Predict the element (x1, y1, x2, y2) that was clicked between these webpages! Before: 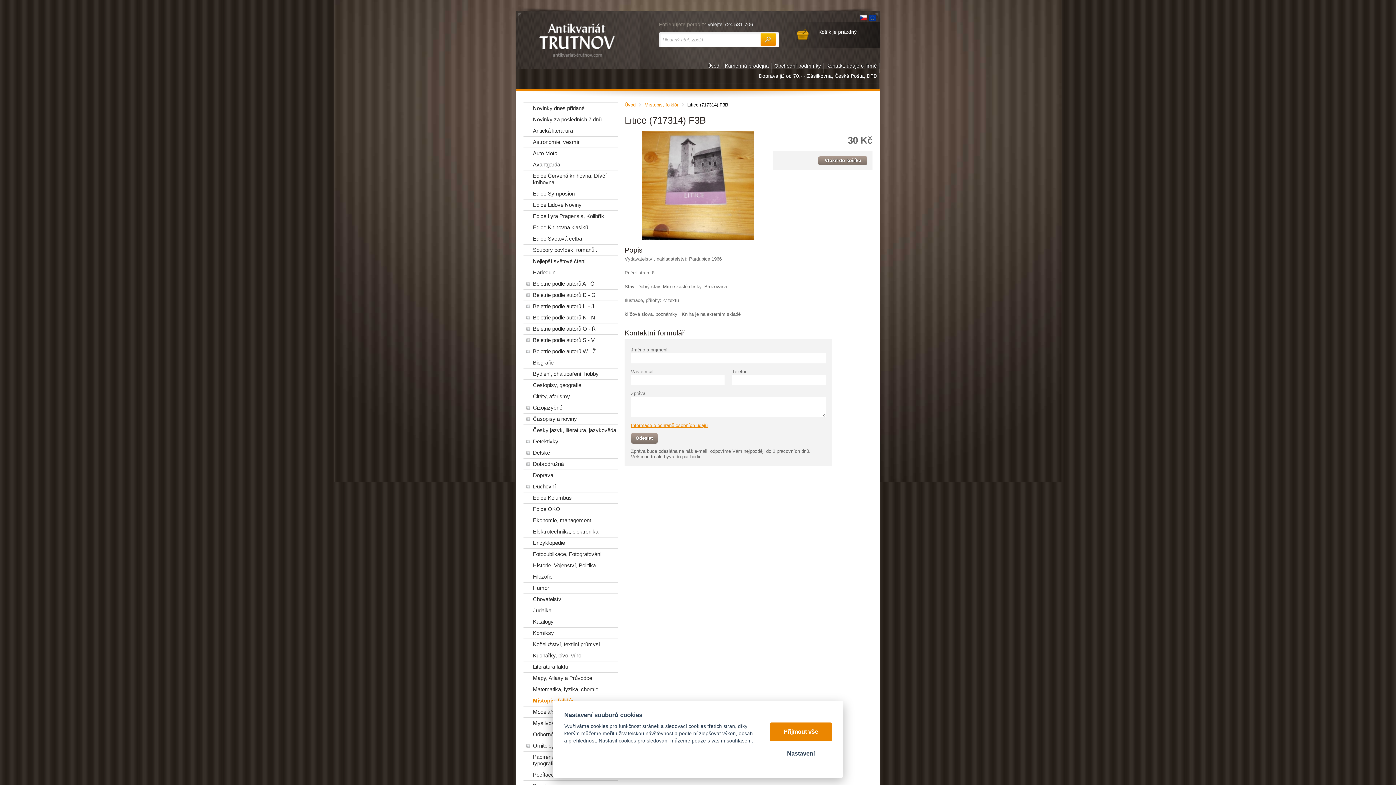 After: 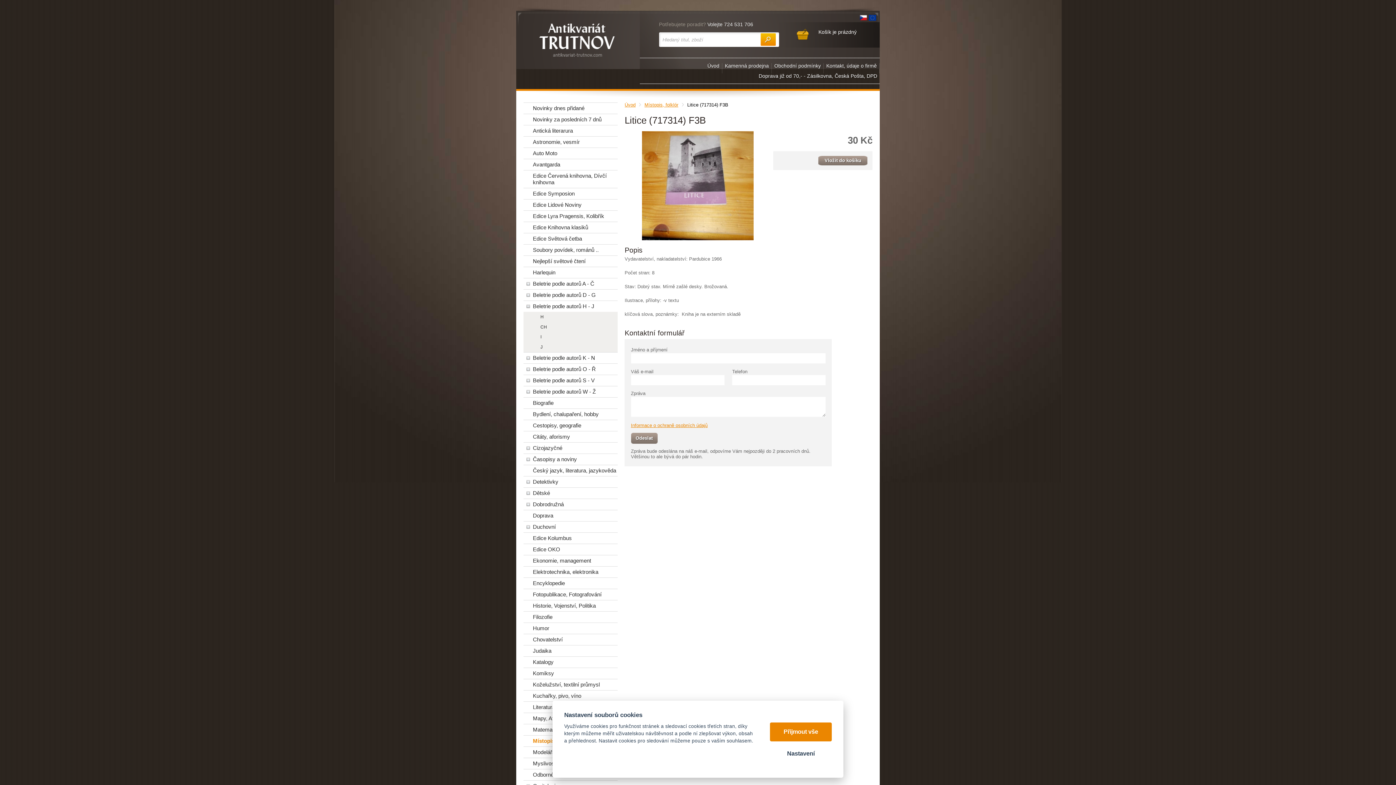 Action: label: +Beletrie podle autorů H - J bbox: (523, 303, 617, 309)